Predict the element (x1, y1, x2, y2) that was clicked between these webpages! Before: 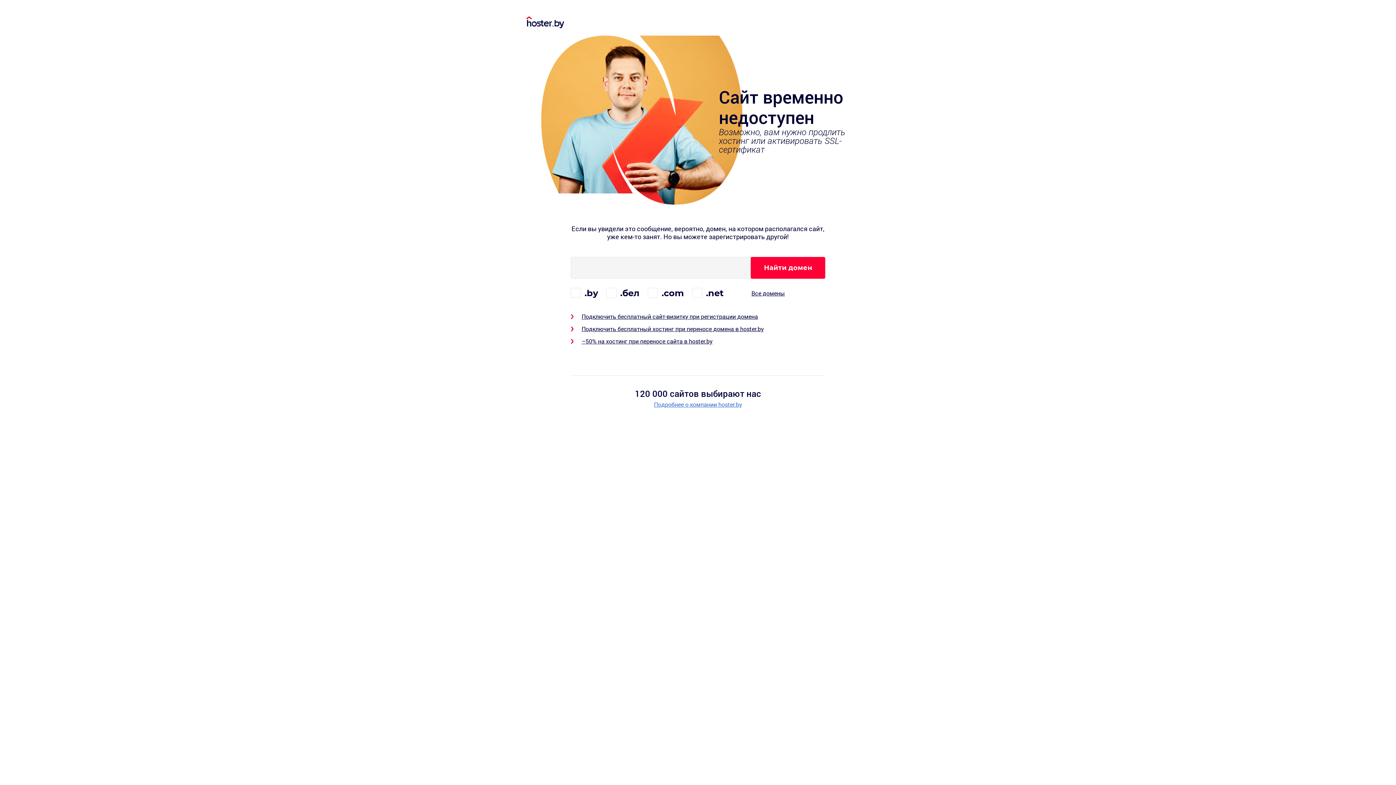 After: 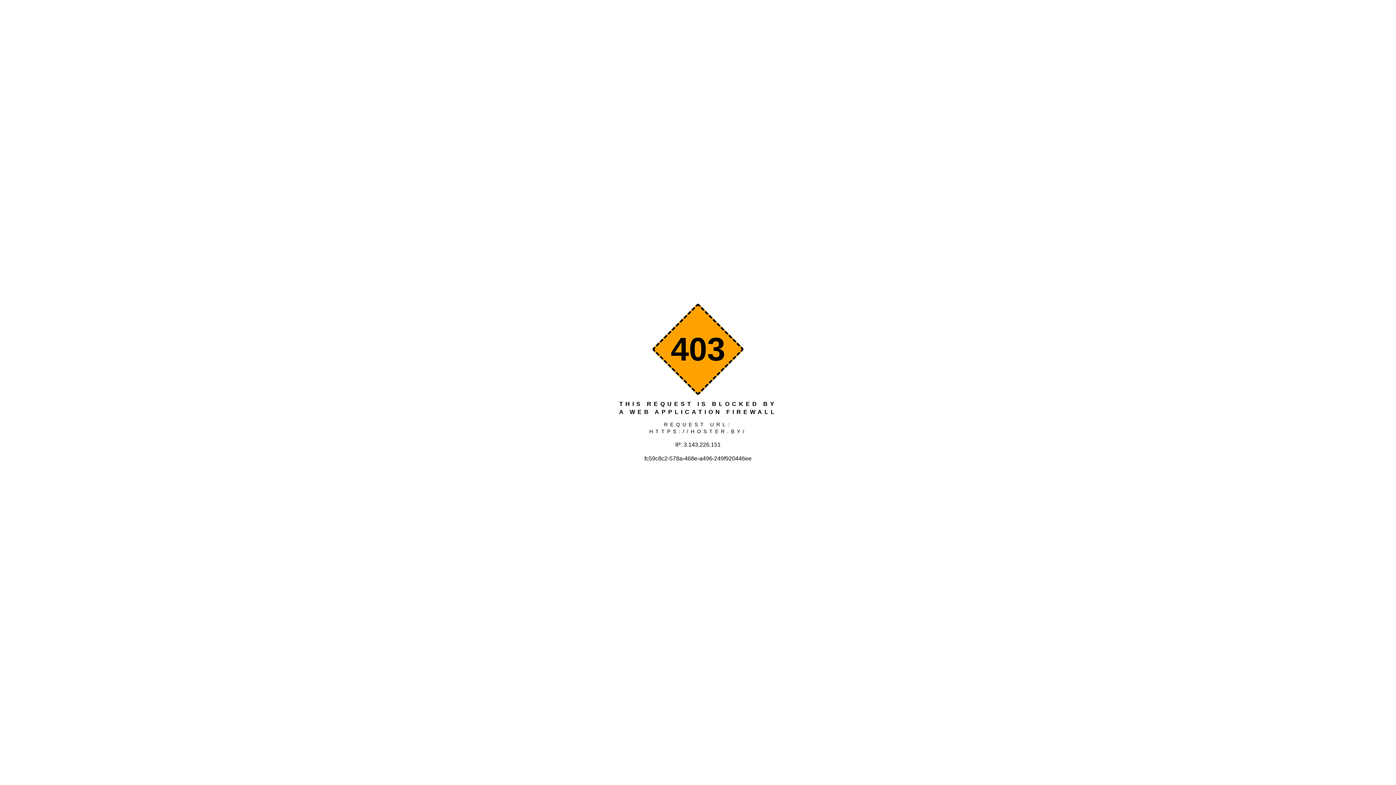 Action: label: Подробнее о компании hoster.by bbox: (635, 401, 761, 407)